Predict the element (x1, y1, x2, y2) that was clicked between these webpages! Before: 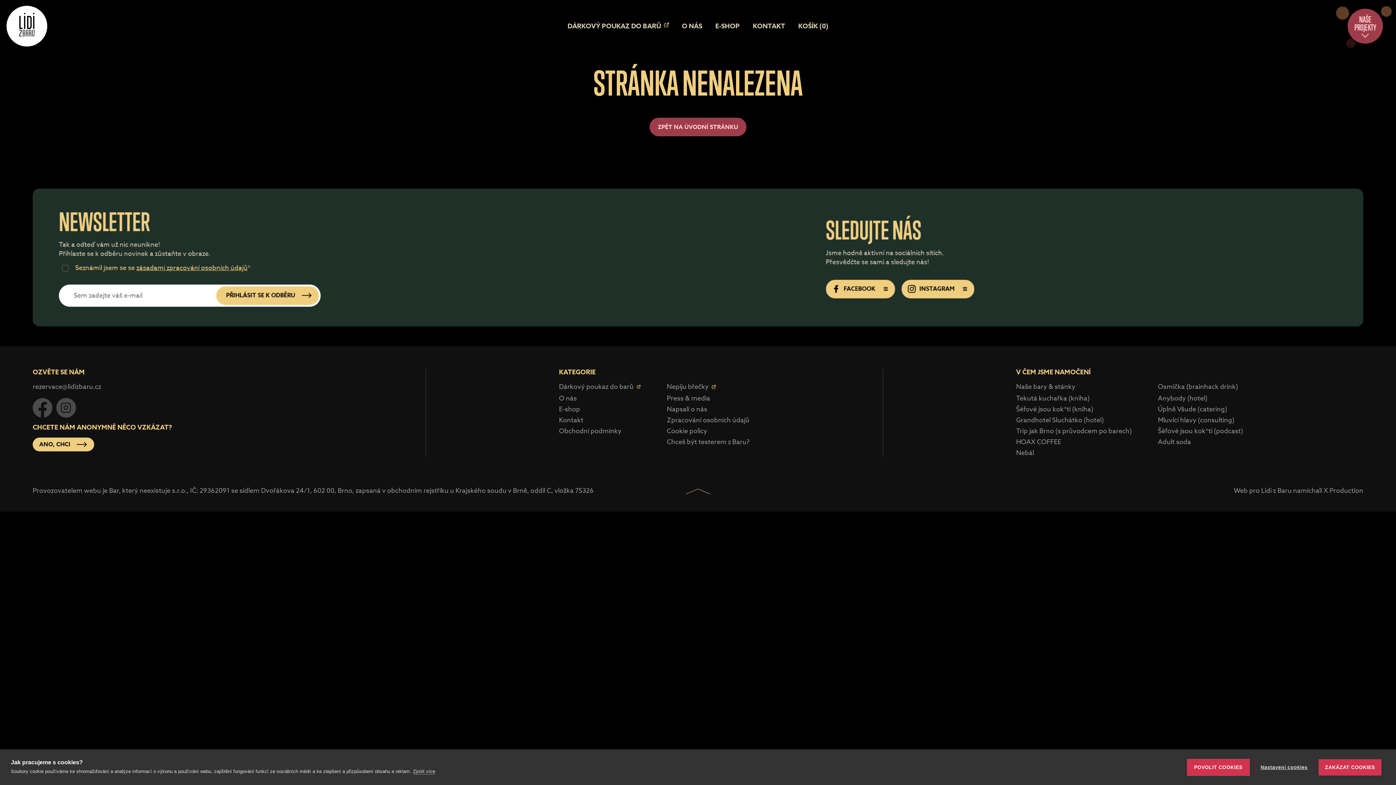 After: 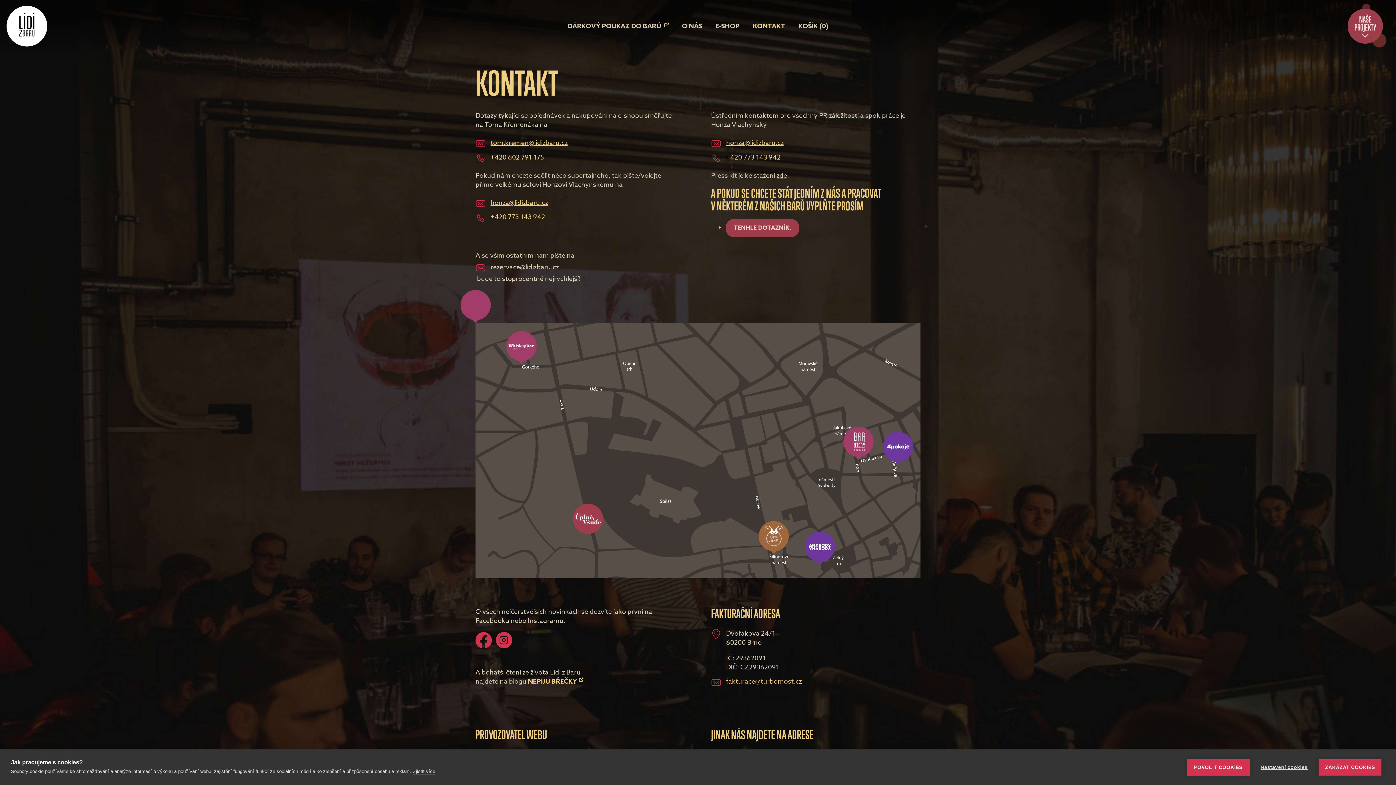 Action: bbox: (559, 415, 583, 425) label: Kontakt